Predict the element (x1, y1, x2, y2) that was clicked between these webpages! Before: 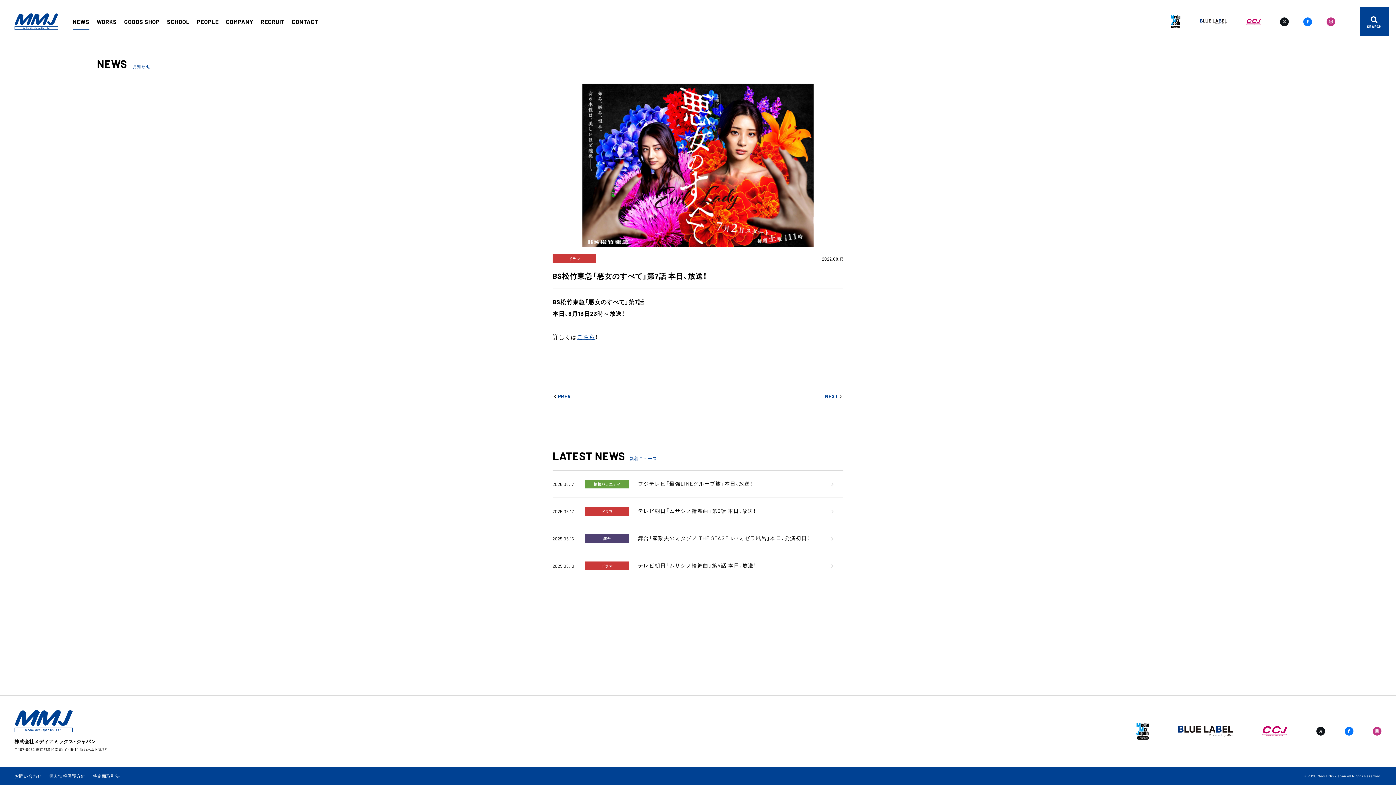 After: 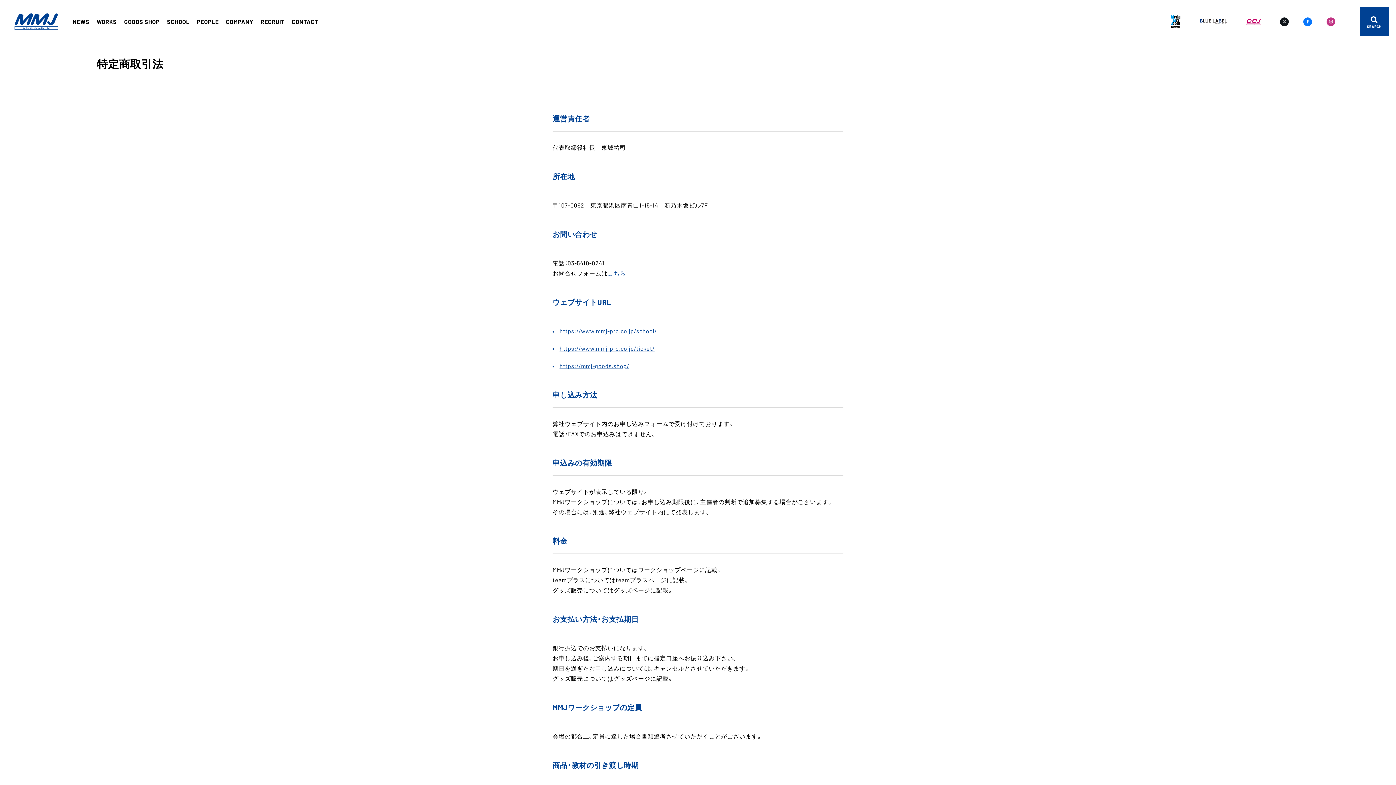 Action: bbox: (92, 773, 120, 778) label: 特定商取引法